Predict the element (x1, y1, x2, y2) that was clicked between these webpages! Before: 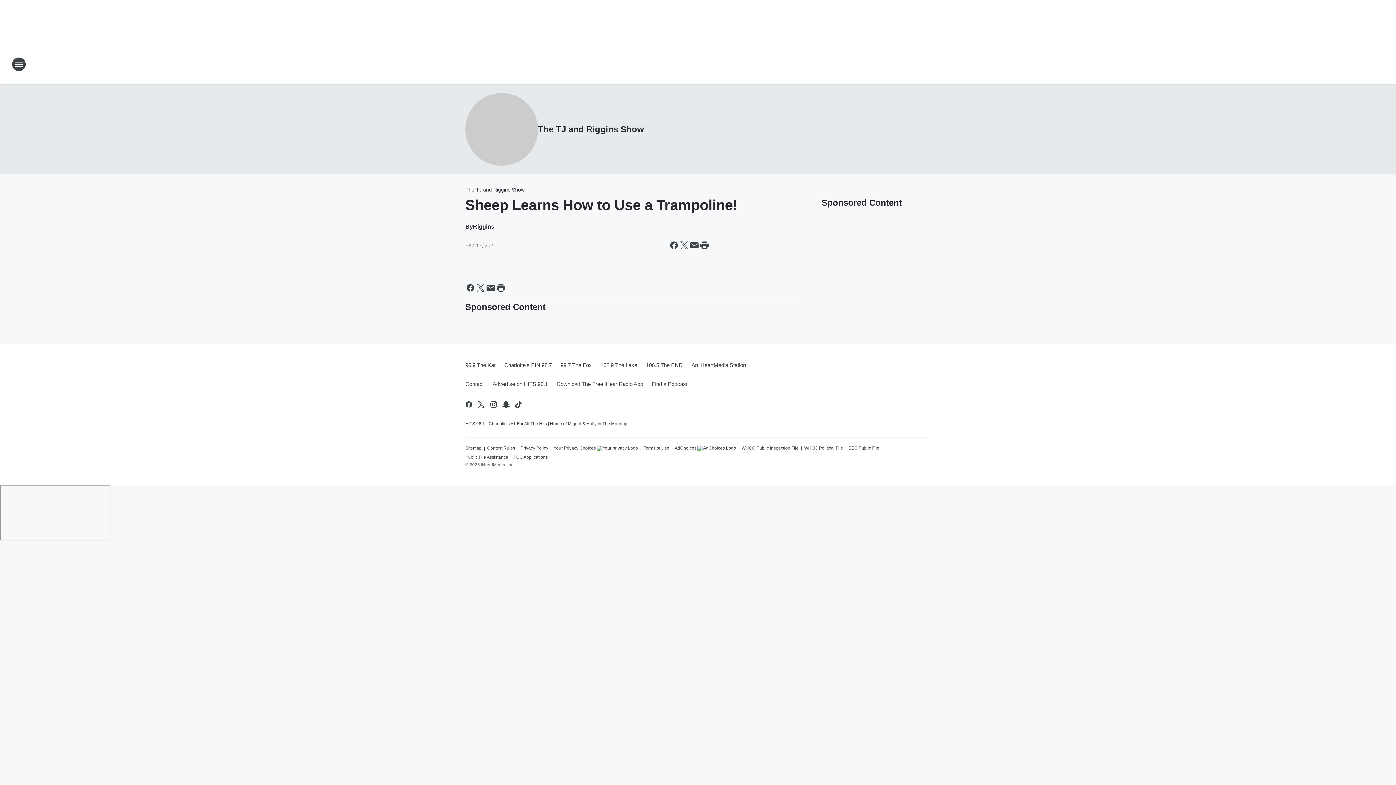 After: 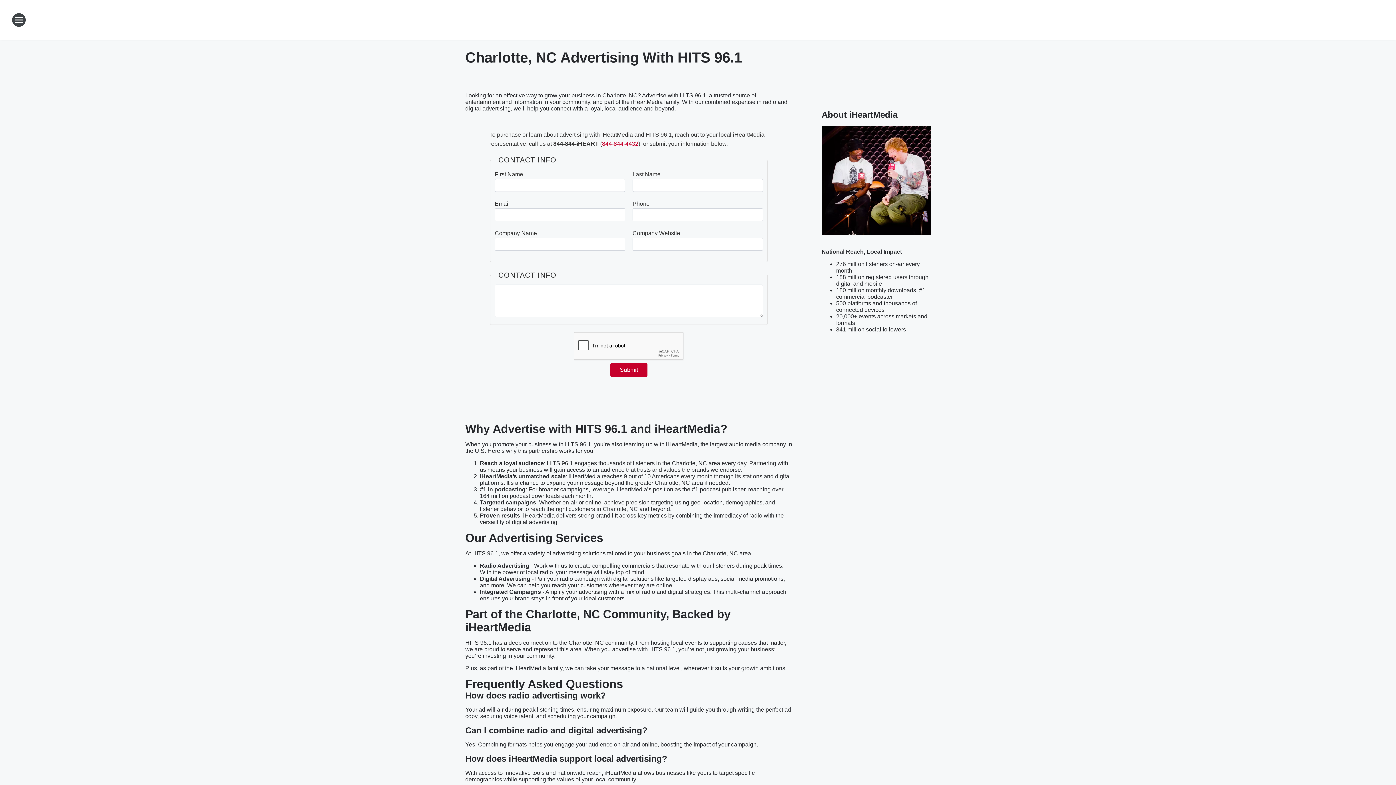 Action: bbox: (488, 374, 552, 393) label: Advertise on HITS 96.1